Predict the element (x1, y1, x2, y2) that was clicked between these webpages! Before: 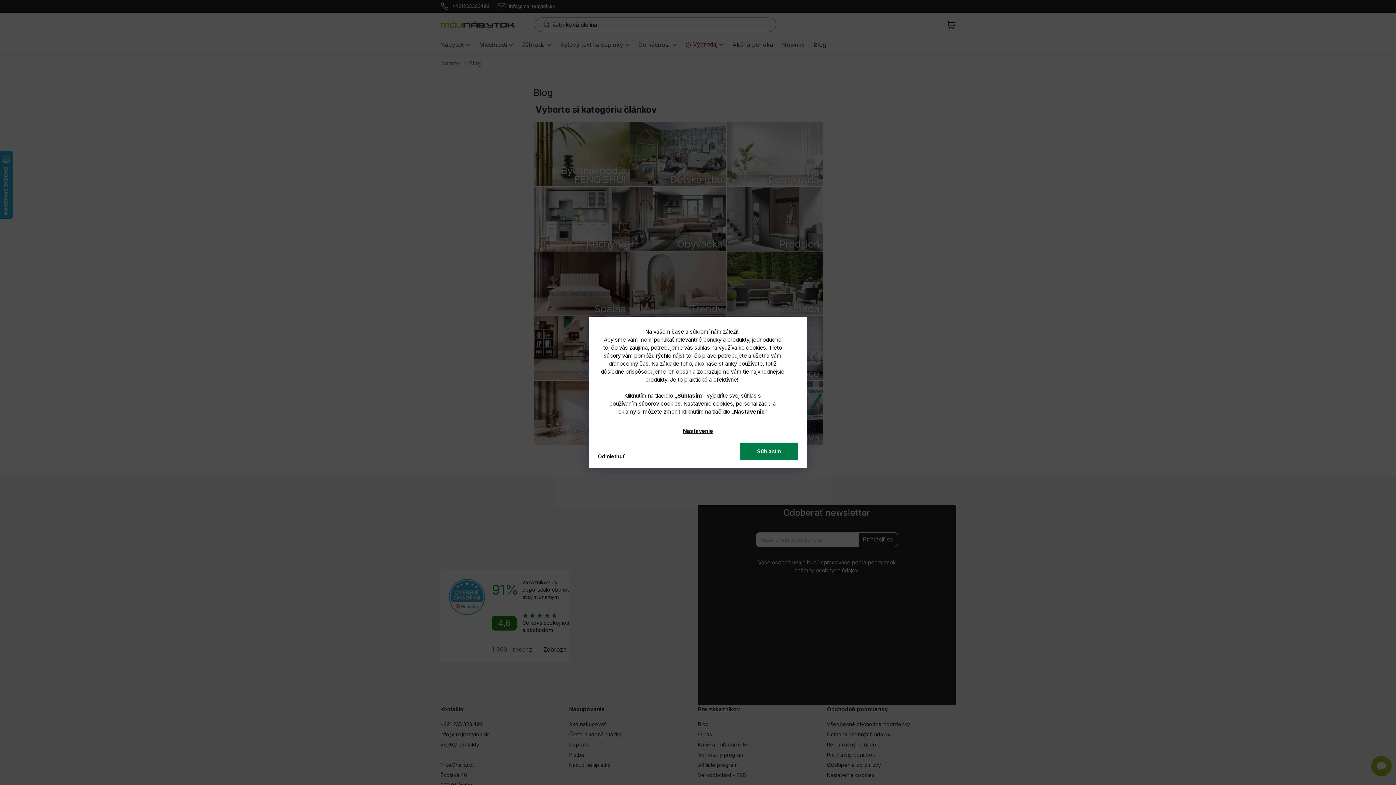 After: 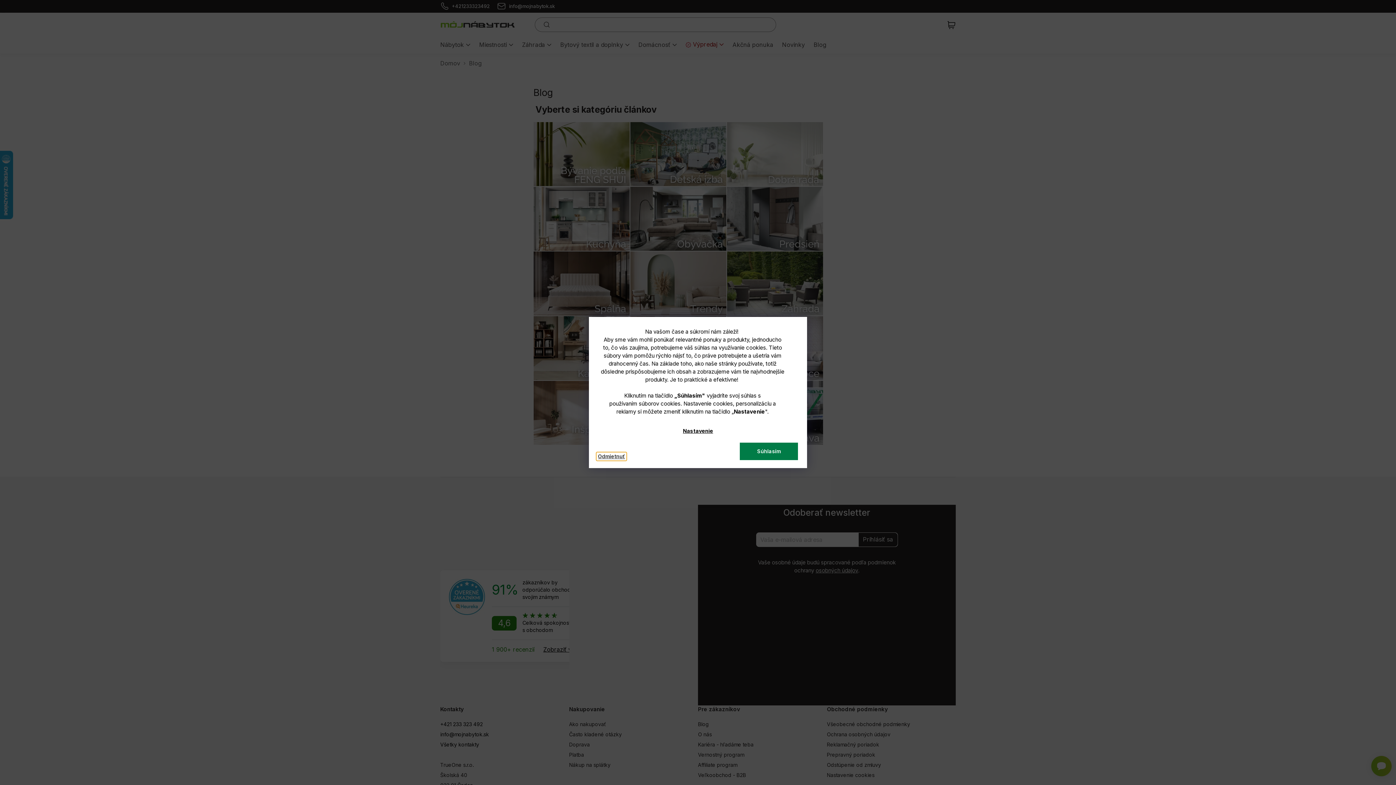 Action: bbox: (596, 452, 626, 461) label: Odmietnuť